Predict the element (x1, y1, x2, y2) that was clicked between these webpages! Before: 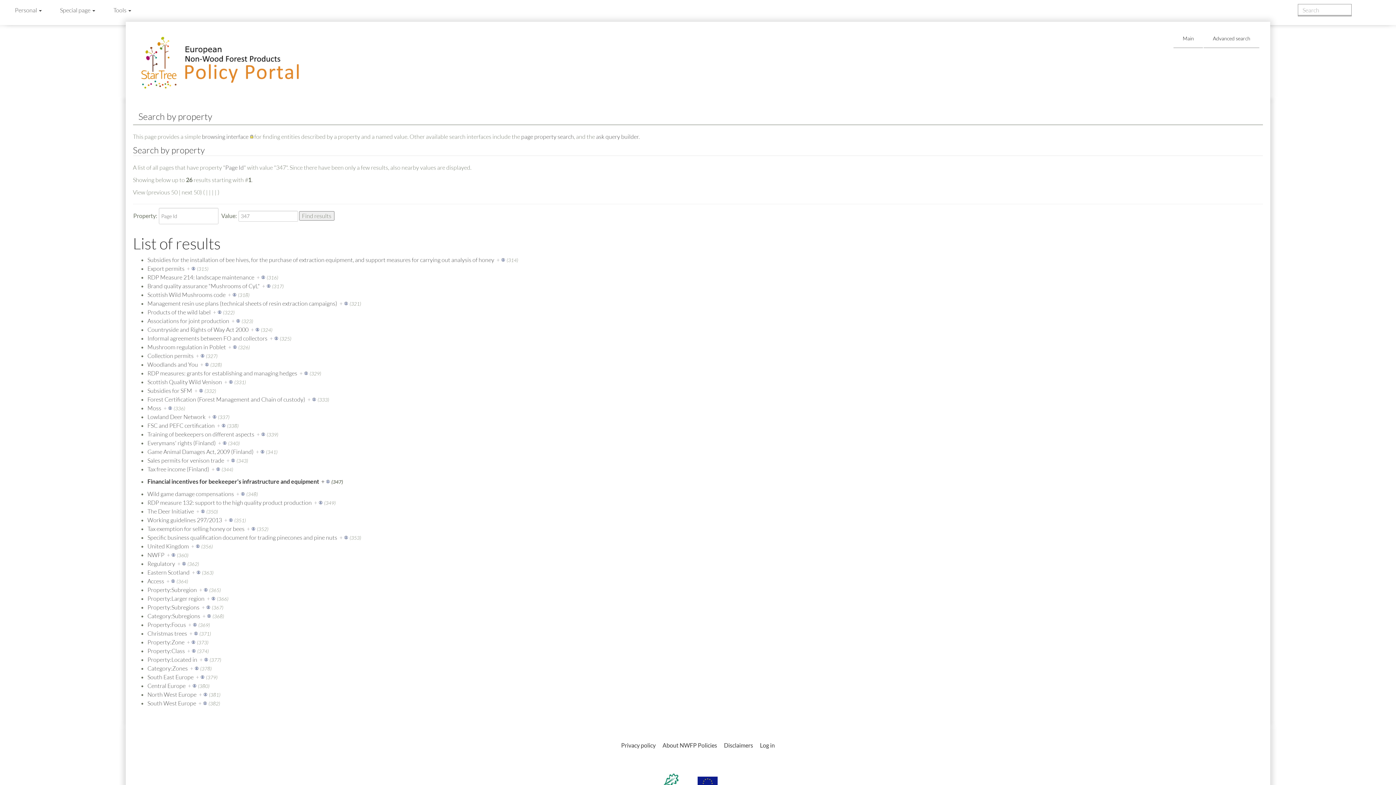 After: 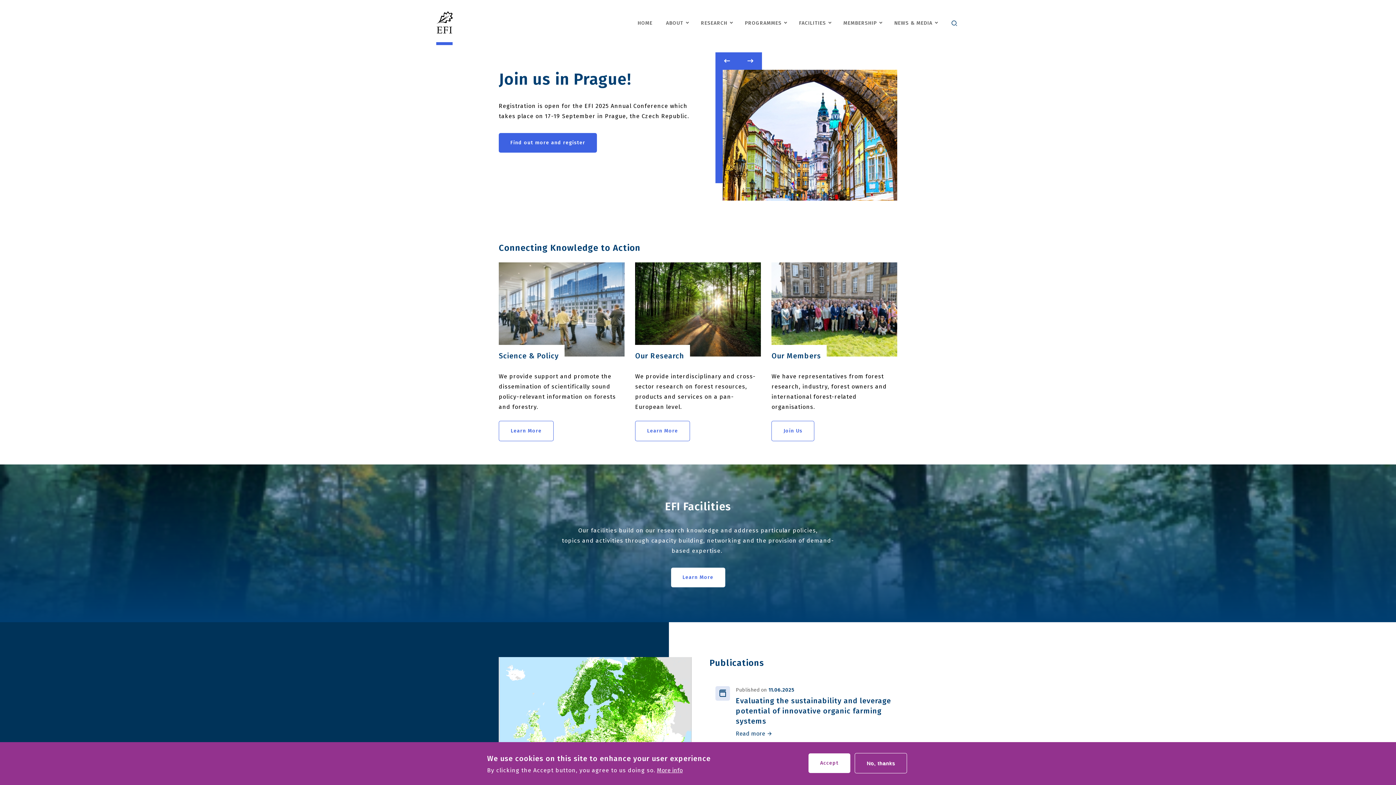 Action: bbox: (661, 779, 679, 786)